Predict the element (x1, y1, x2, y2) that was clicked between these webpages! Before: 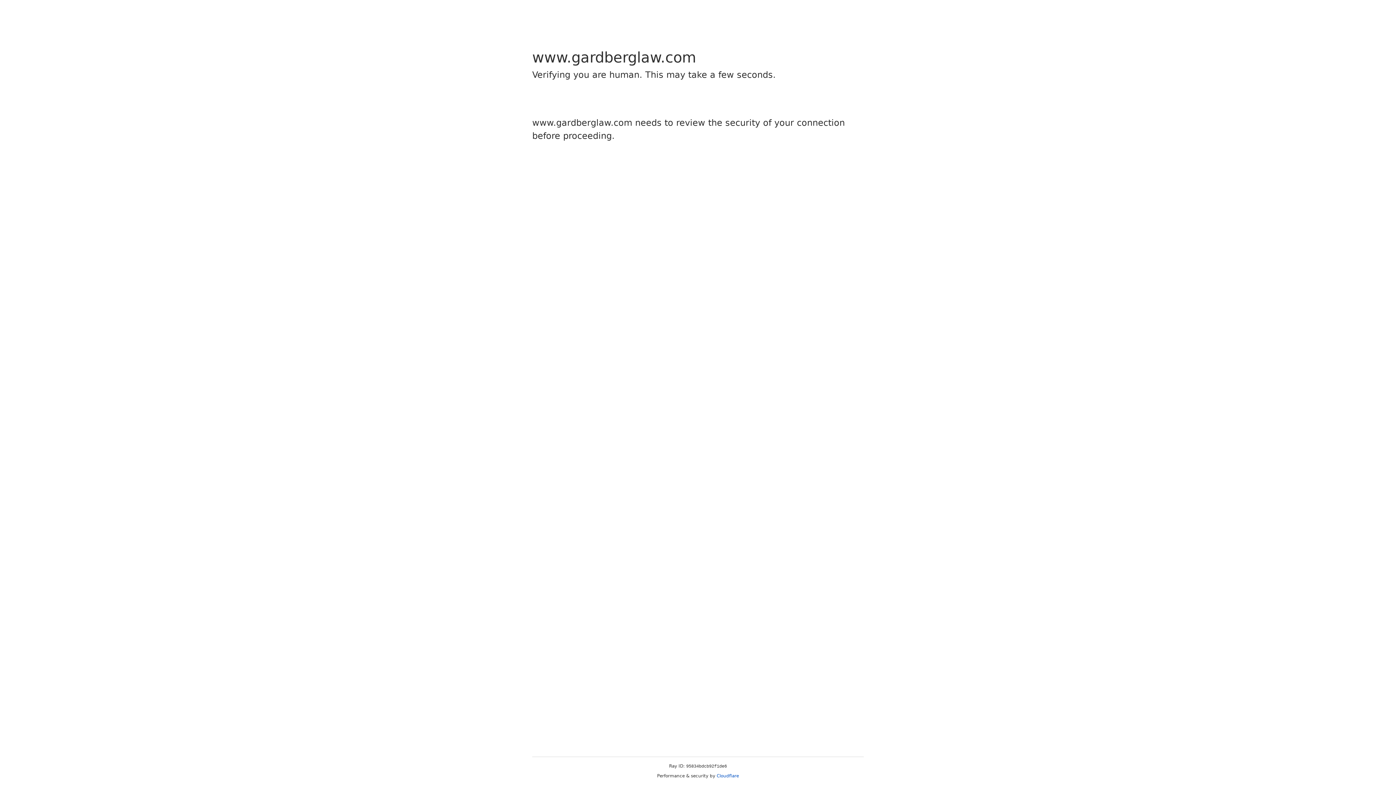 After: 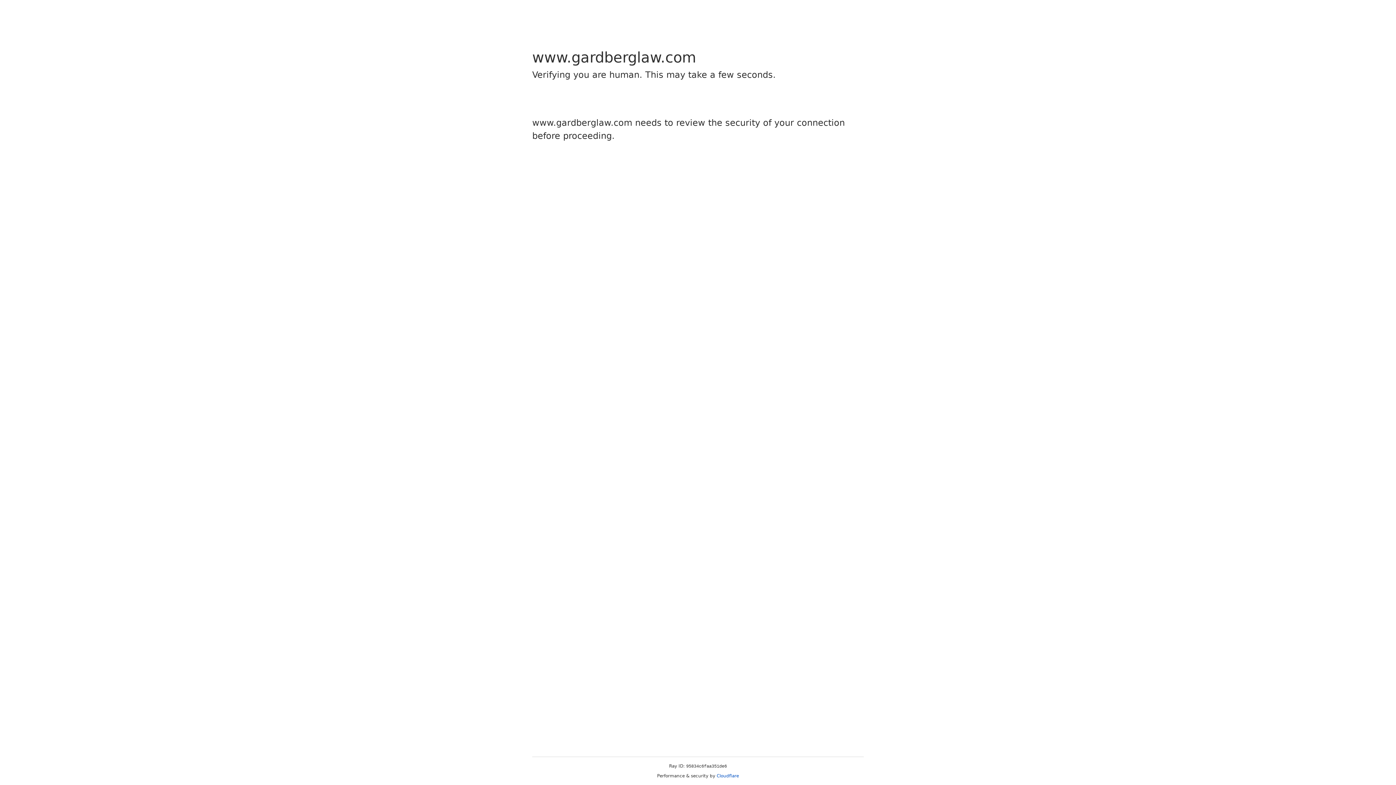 Action: label: Cloudflare bbox: (716, 773, 739, 778)